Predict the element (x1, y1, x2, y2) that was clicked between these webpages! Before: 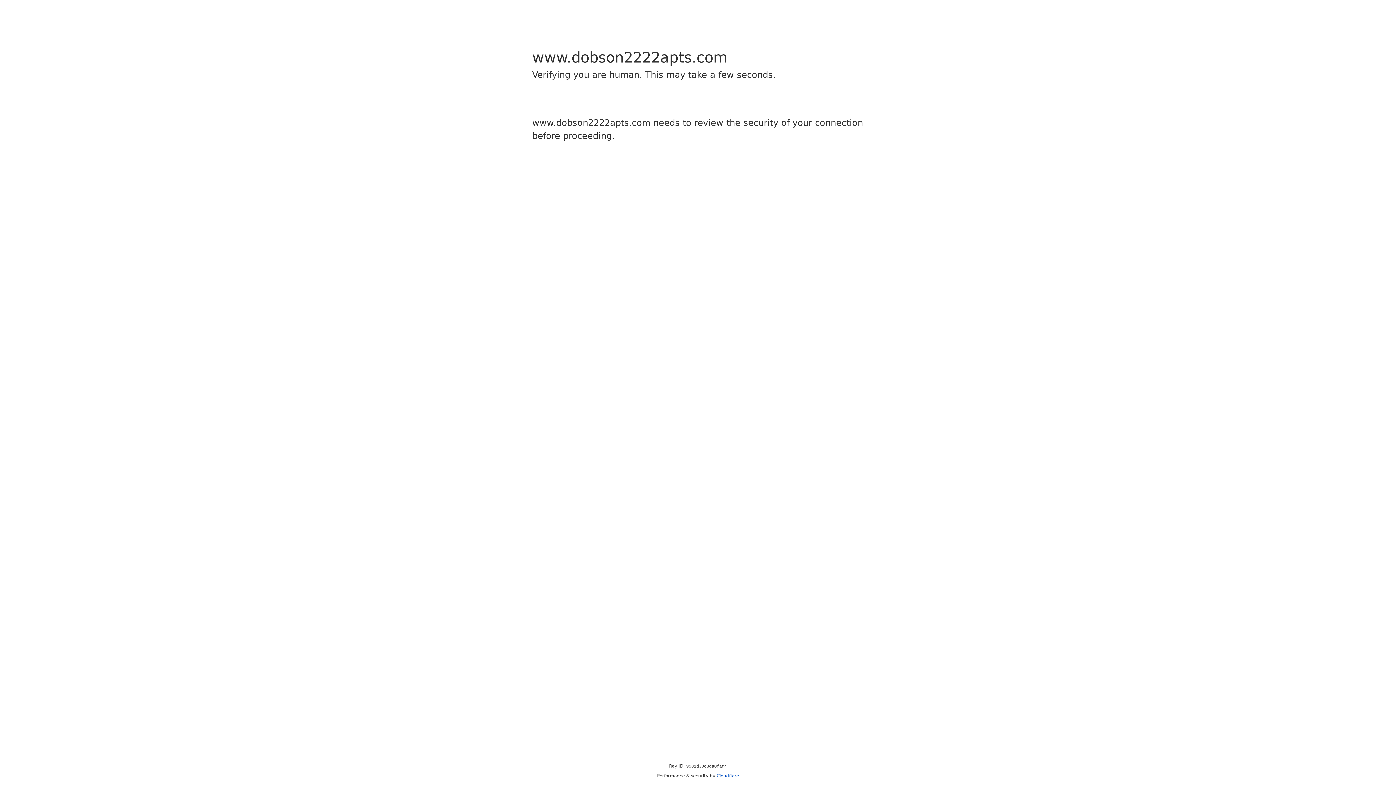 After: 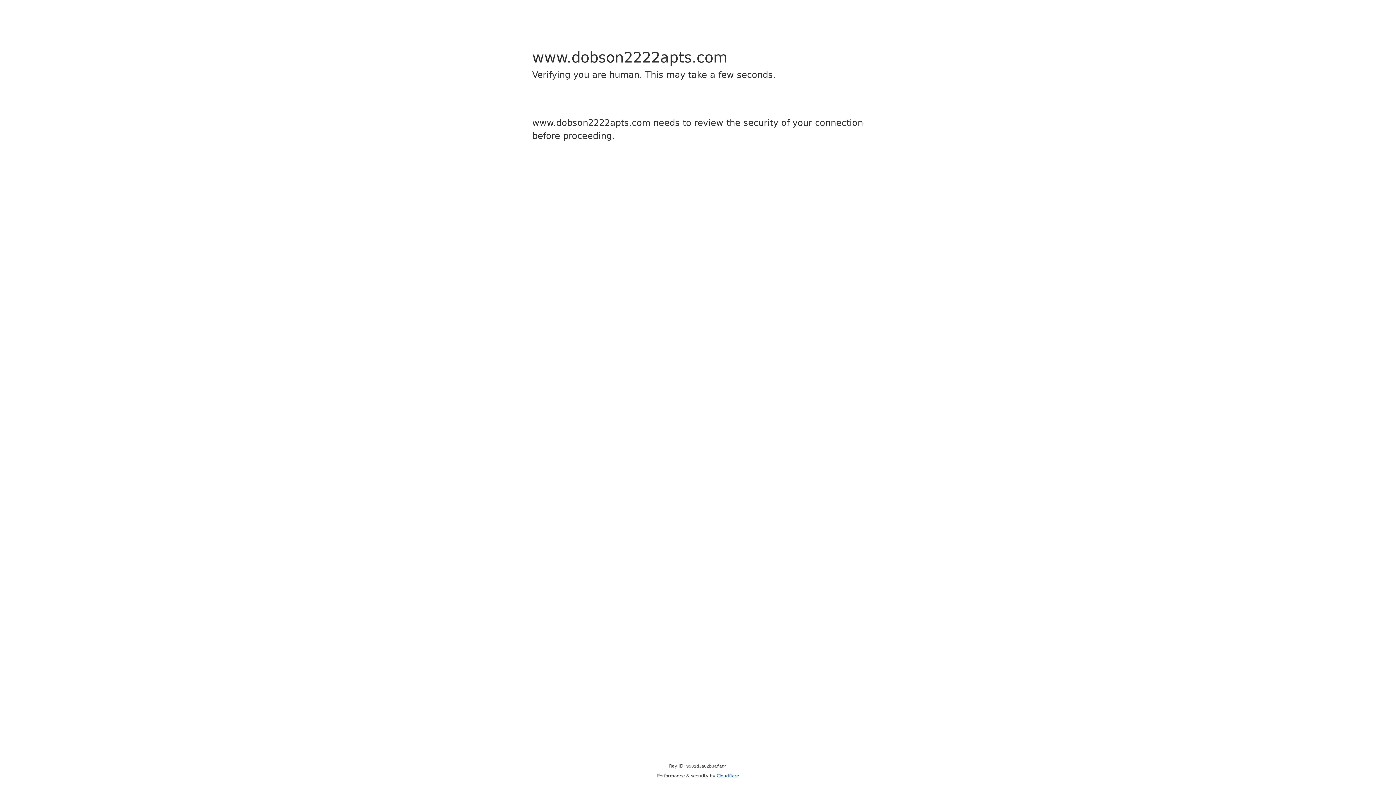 Action: bbox: (716, 773, 739, 778) label: Cloudflare